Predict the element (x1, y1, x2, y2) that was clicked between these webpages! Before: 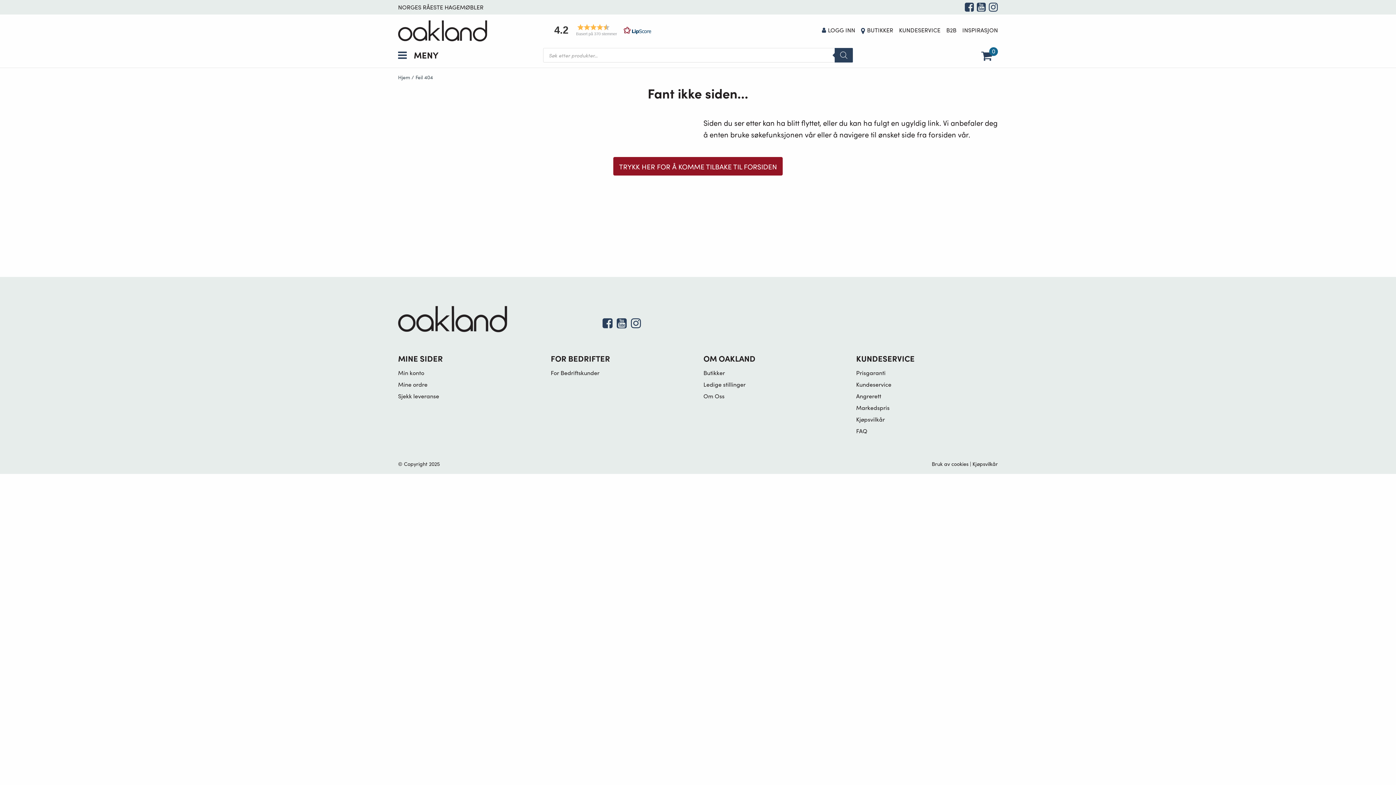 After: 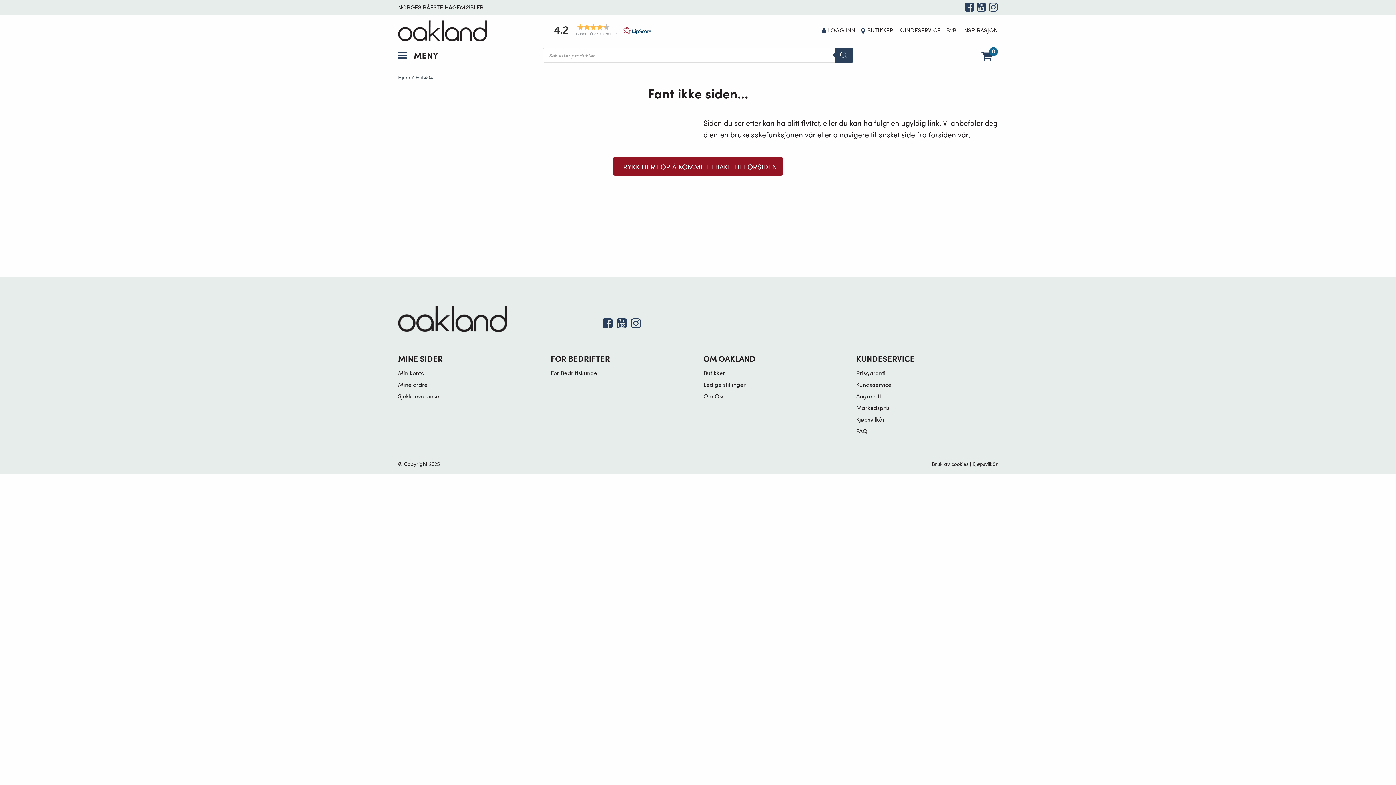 Action: bbox: (631, 321, 640, 329)